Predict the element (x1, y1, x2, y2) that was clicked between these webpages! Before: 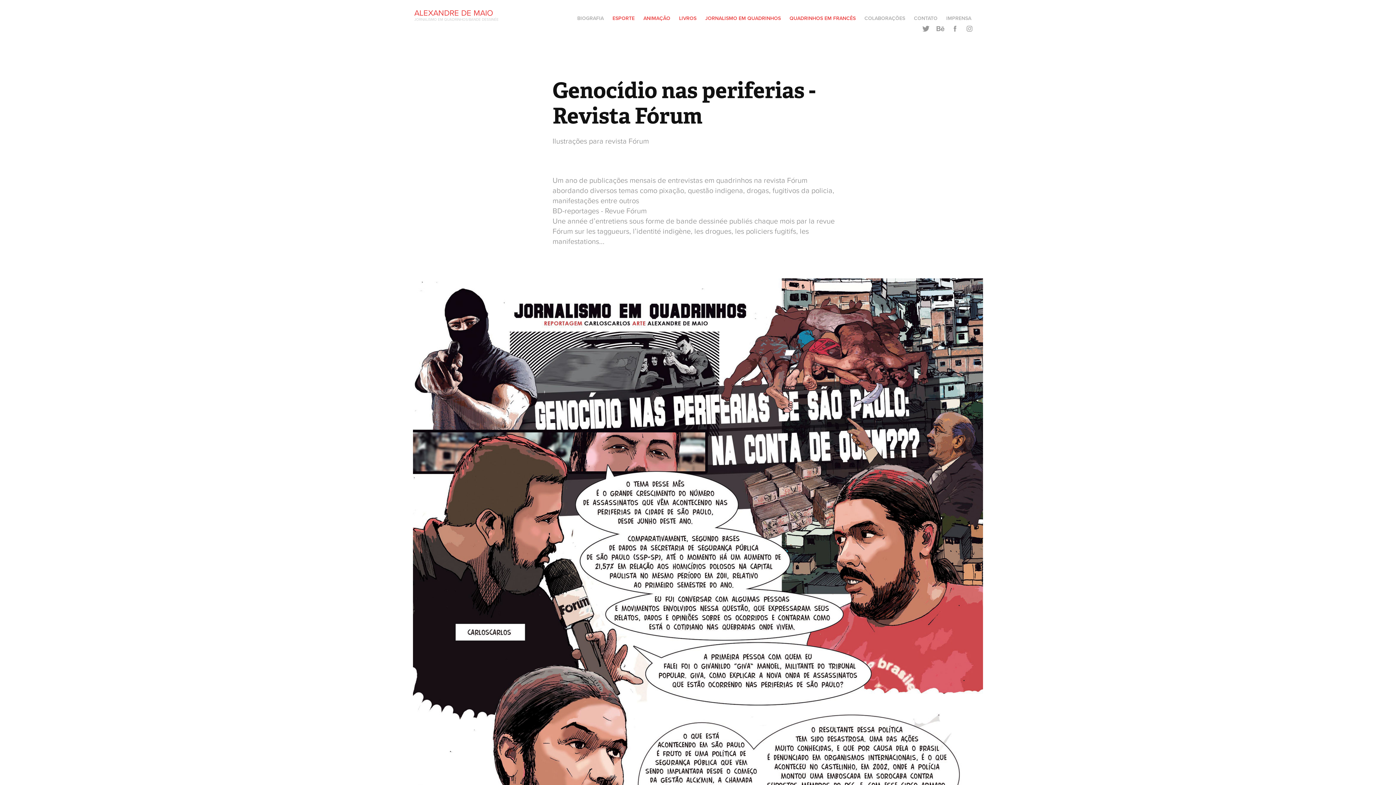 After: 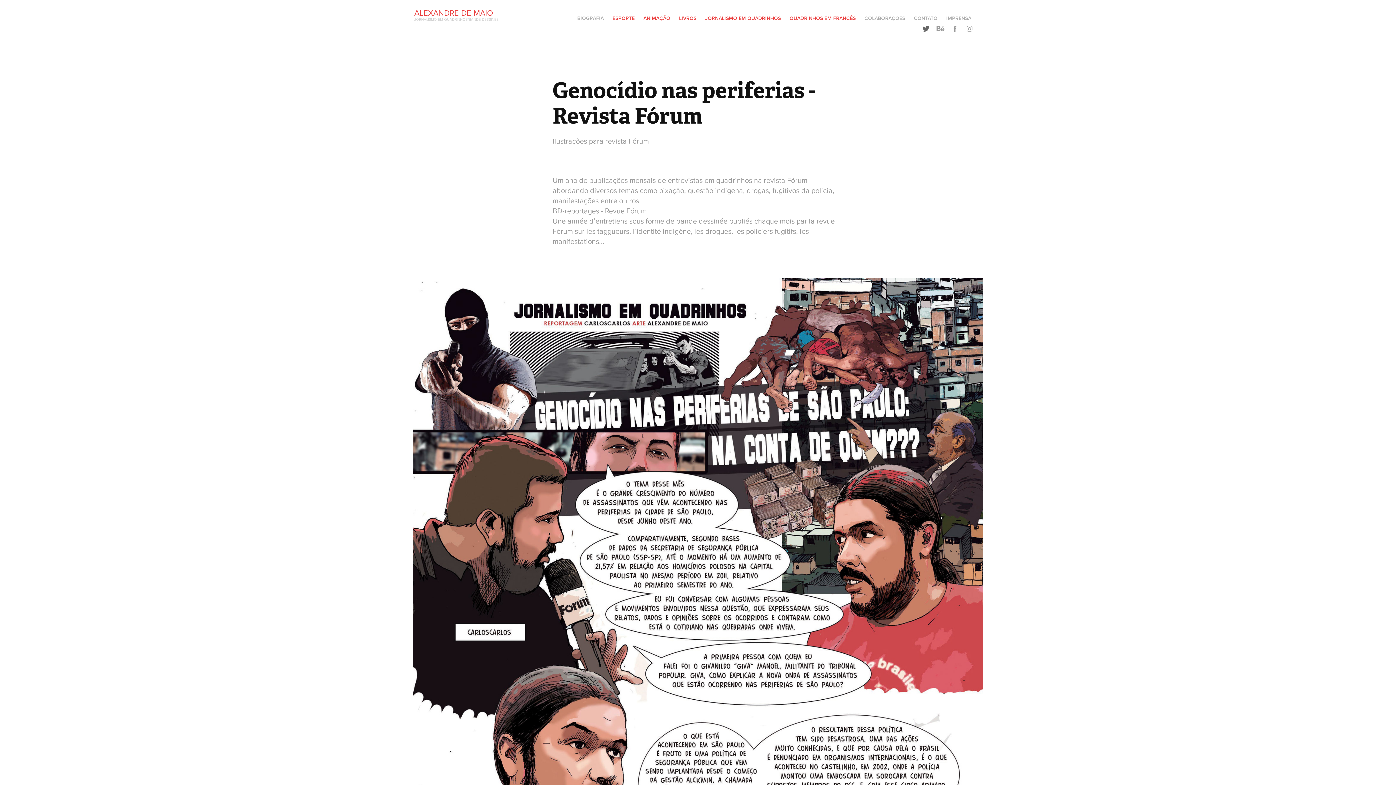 Action: bbox: (920, 23, 931, 34)